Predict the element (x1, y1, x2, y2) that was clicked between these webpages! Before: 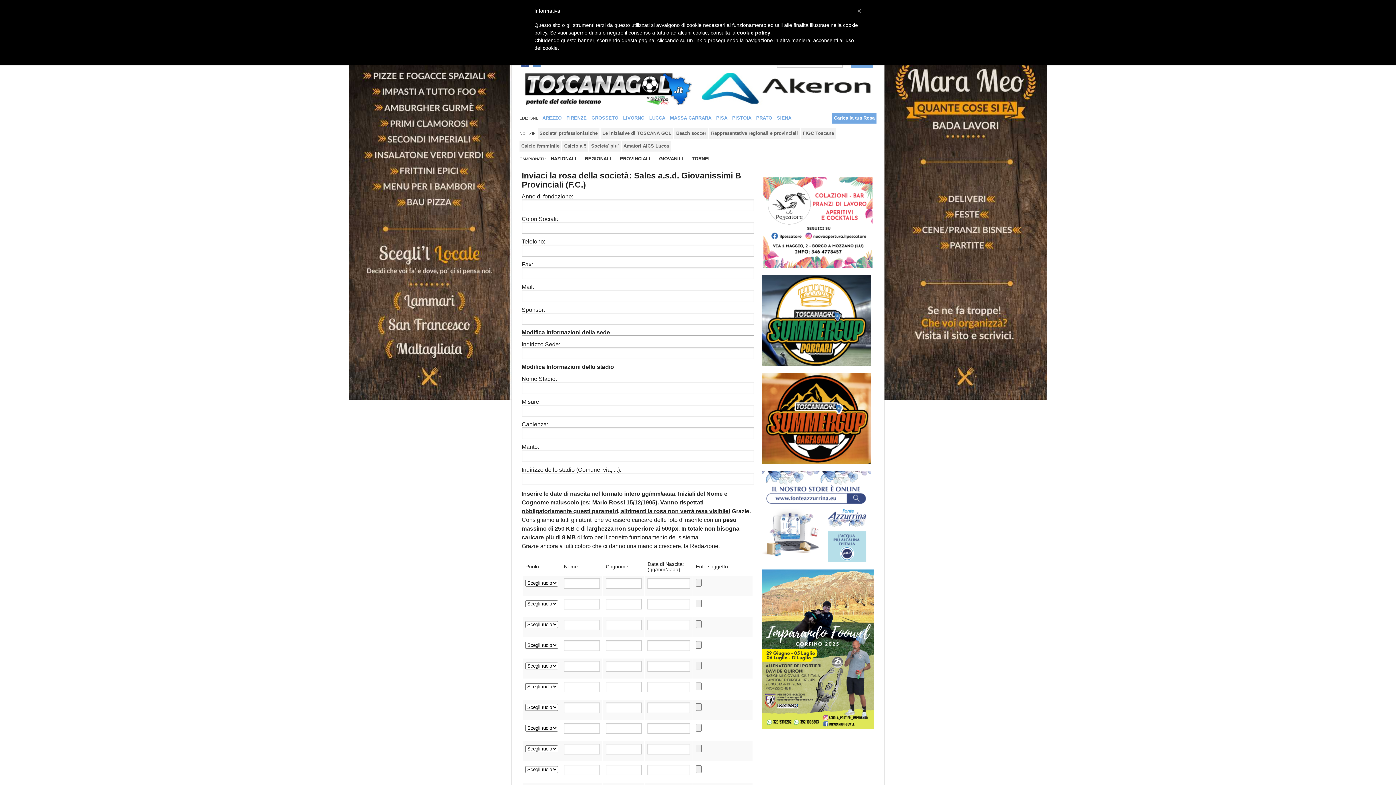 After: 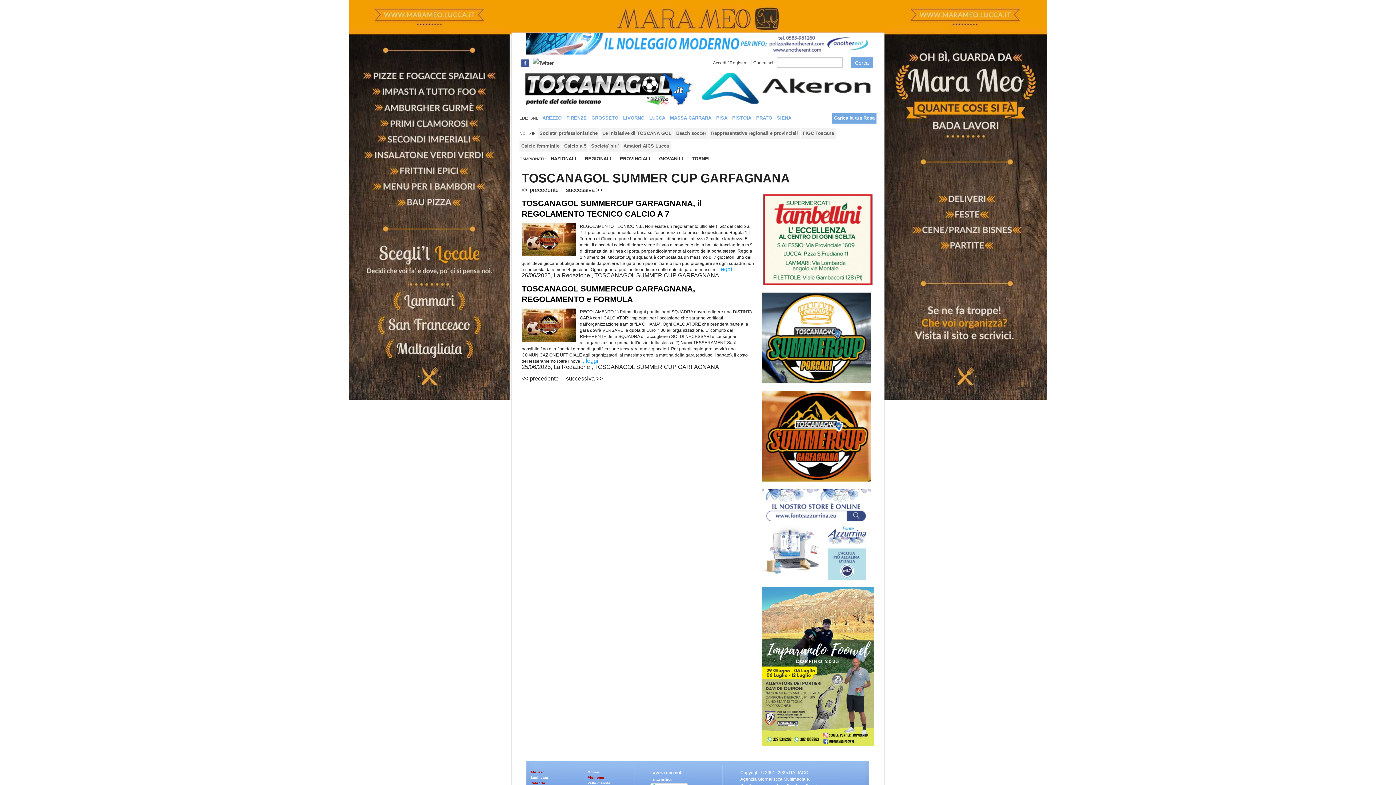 Action: bbox: (761, 415, 870, 421)